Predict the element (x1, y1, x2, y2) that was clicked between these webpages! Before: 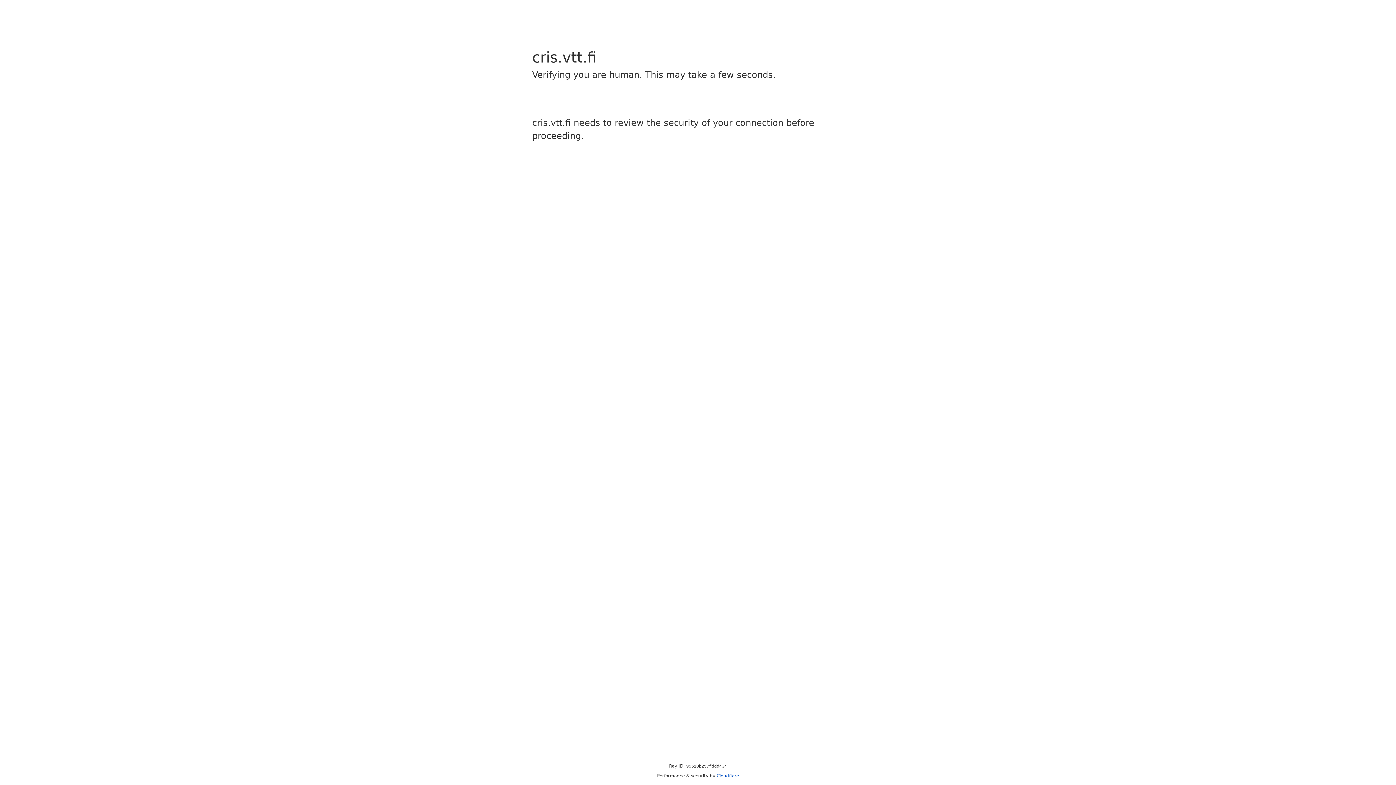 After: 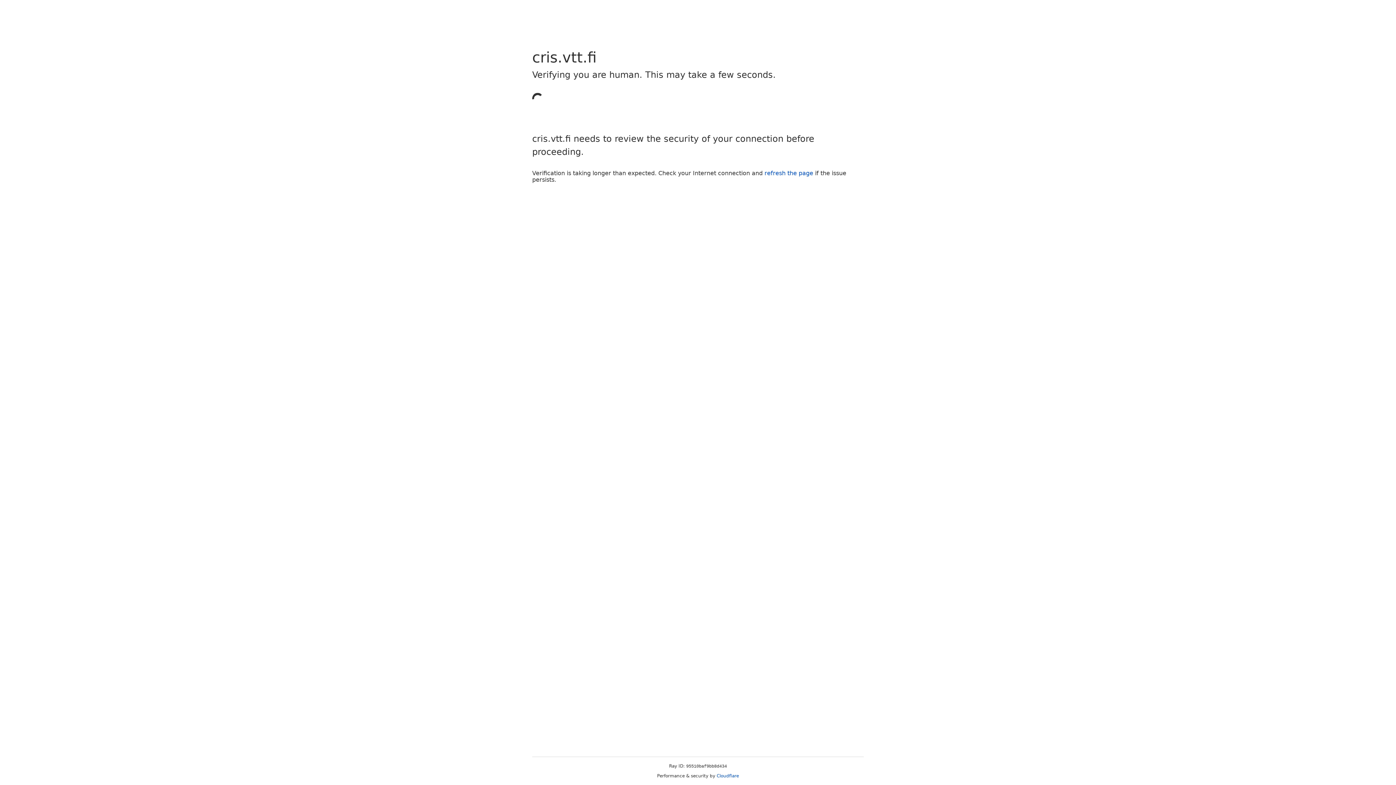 Action: label: Cloudflare bbox: (716, 773, 739, 778)